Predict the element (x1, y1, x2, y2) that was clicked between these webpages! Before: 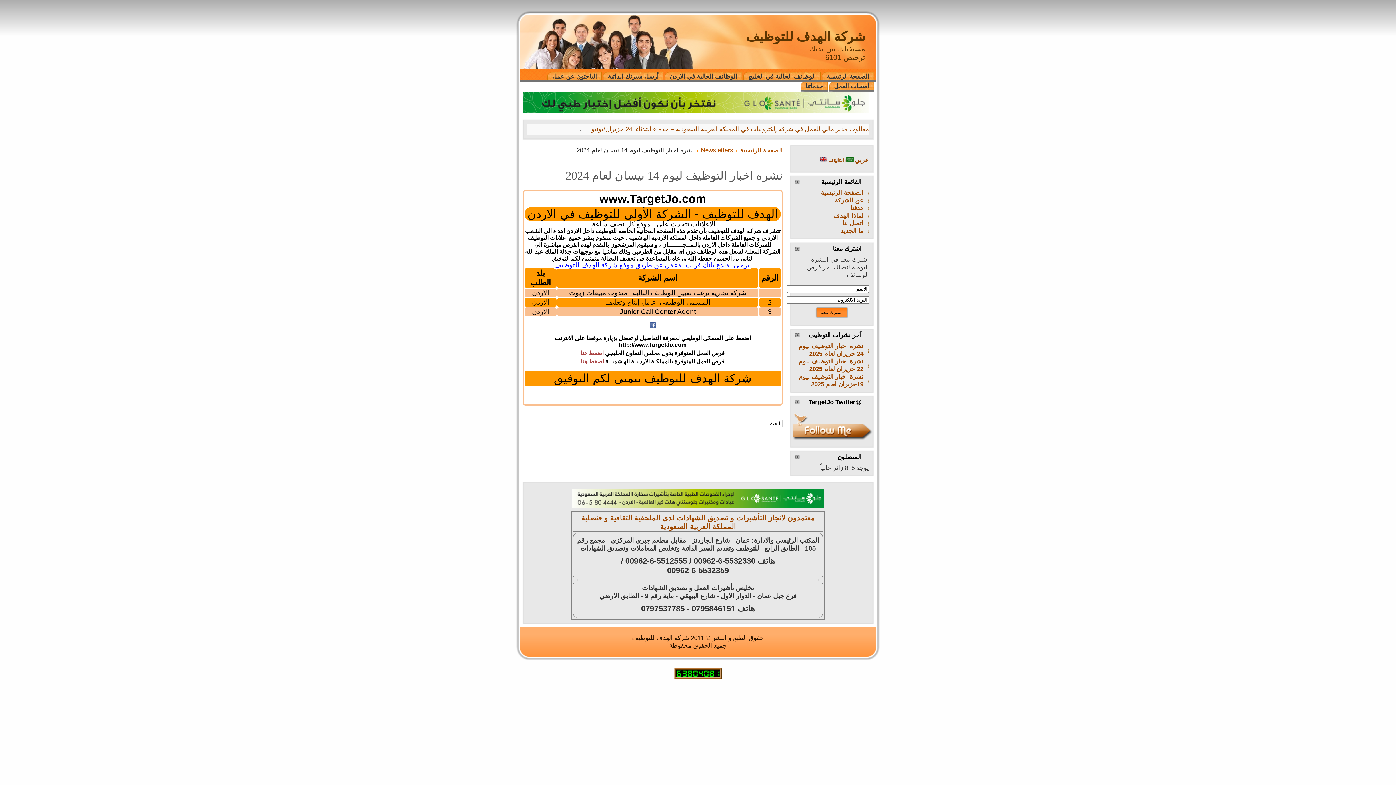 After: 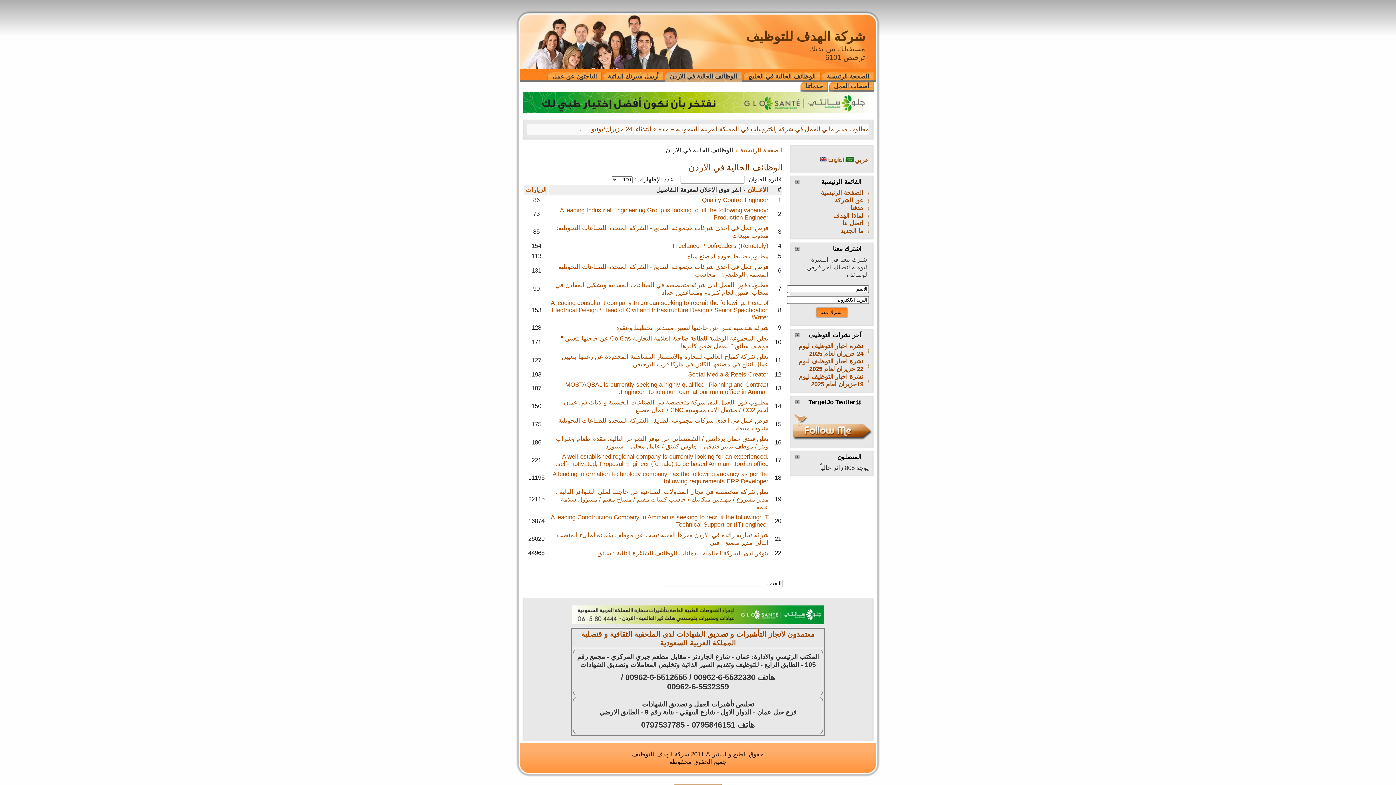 Action: label: الوظائف الحالية في الاردن bbox: (665, 72, 742, 81)